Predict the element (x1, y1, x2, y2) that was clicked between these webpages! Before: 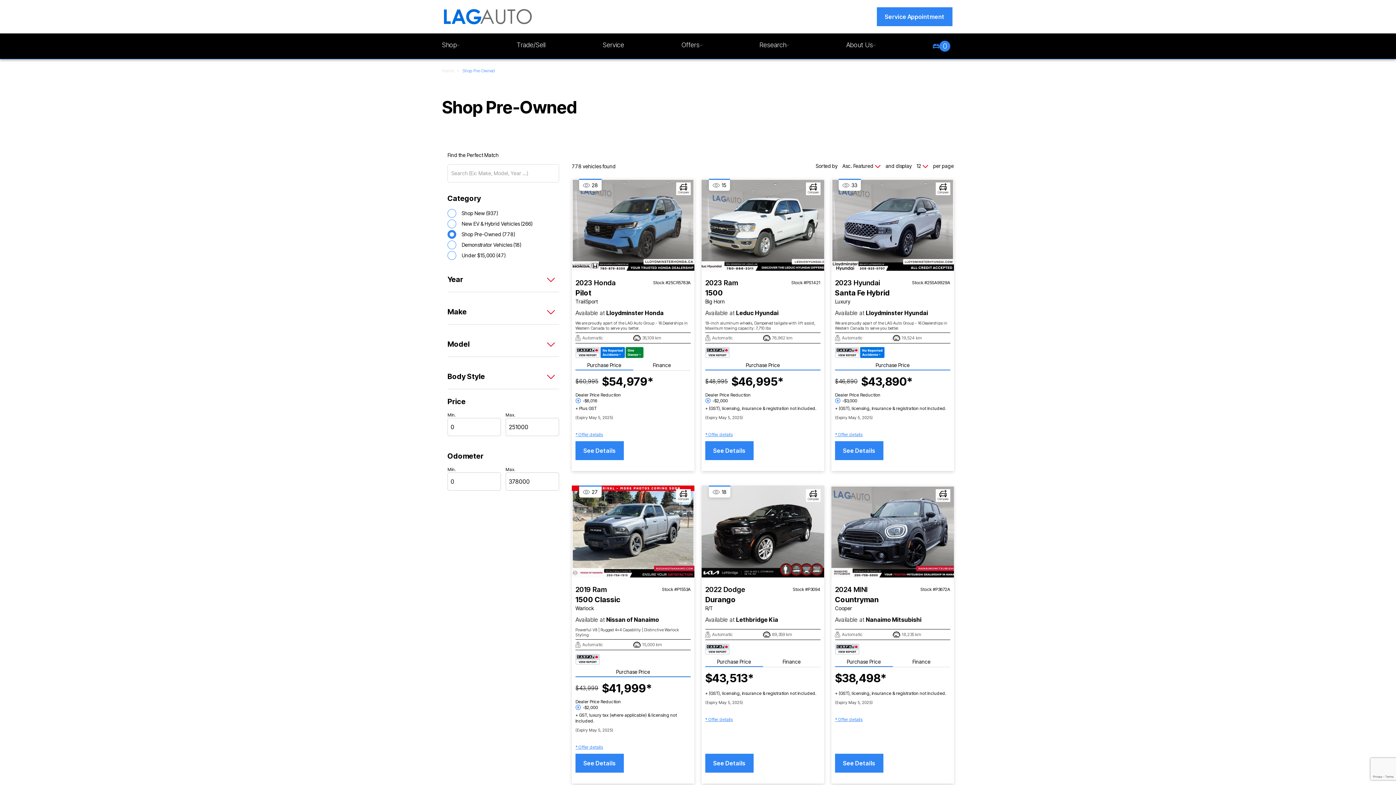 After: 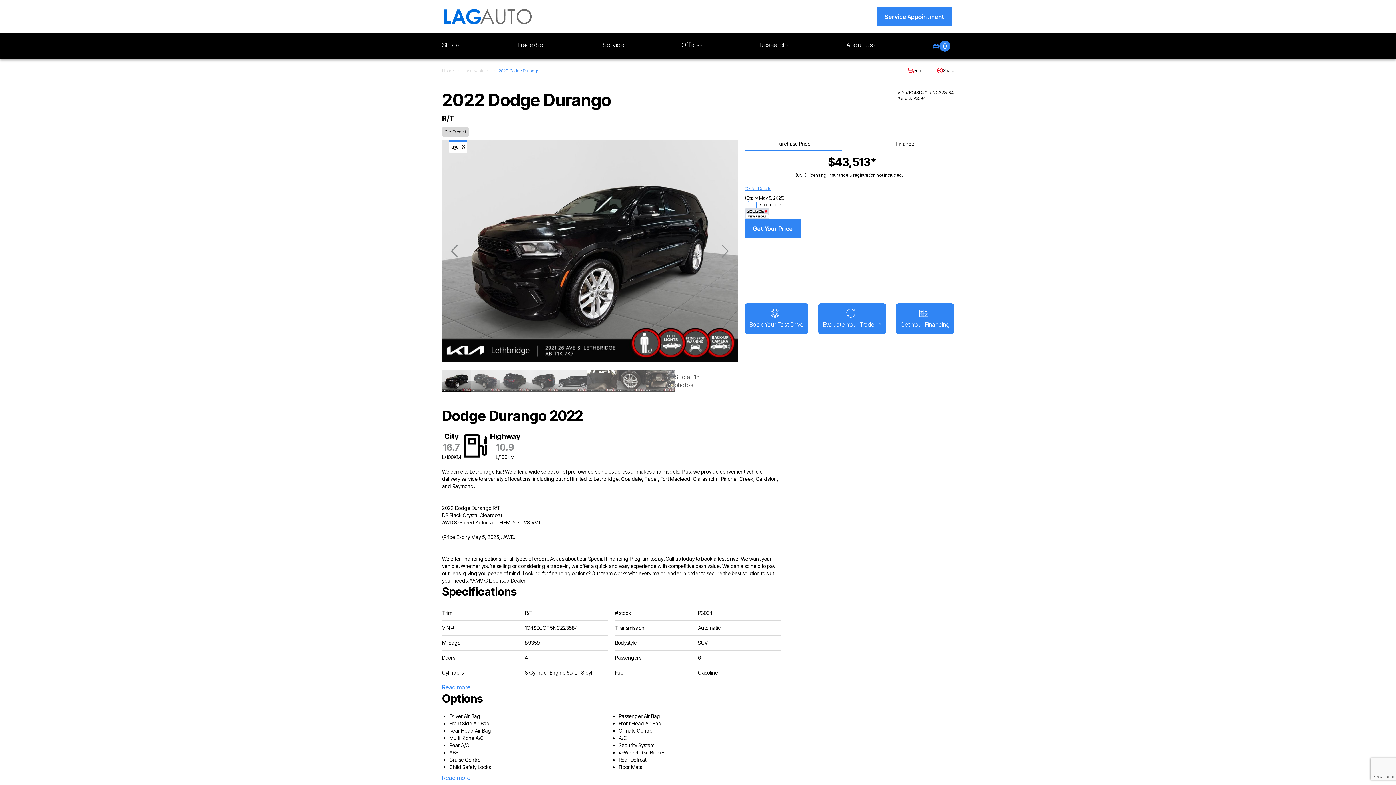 Action: bbox: (701, 485, 824, 577) label: Vehicle 2022 Dodge Durango R/T